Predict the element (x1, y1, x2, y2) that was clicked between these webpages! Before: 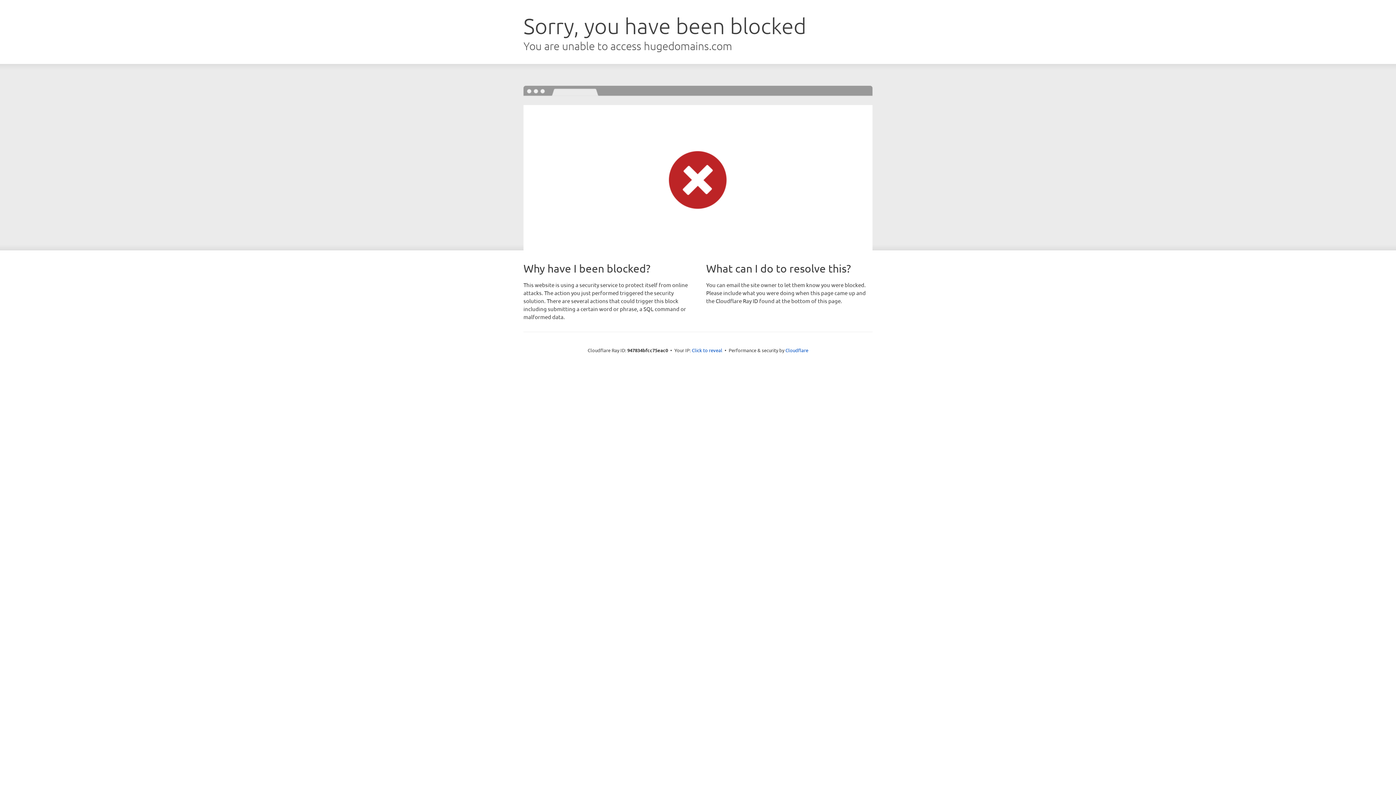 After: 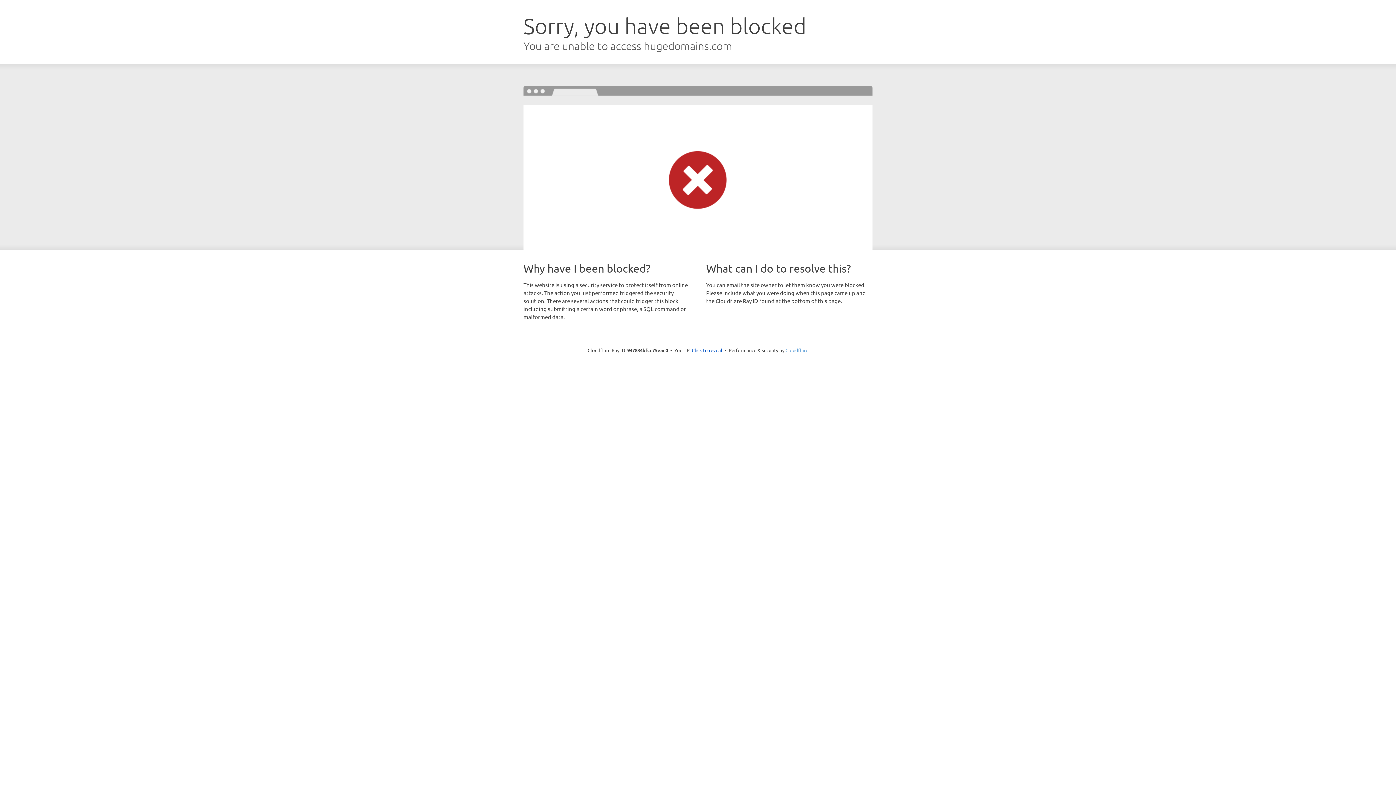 Action: label: Cloudflare bbox: (785, 347, 808, 353)